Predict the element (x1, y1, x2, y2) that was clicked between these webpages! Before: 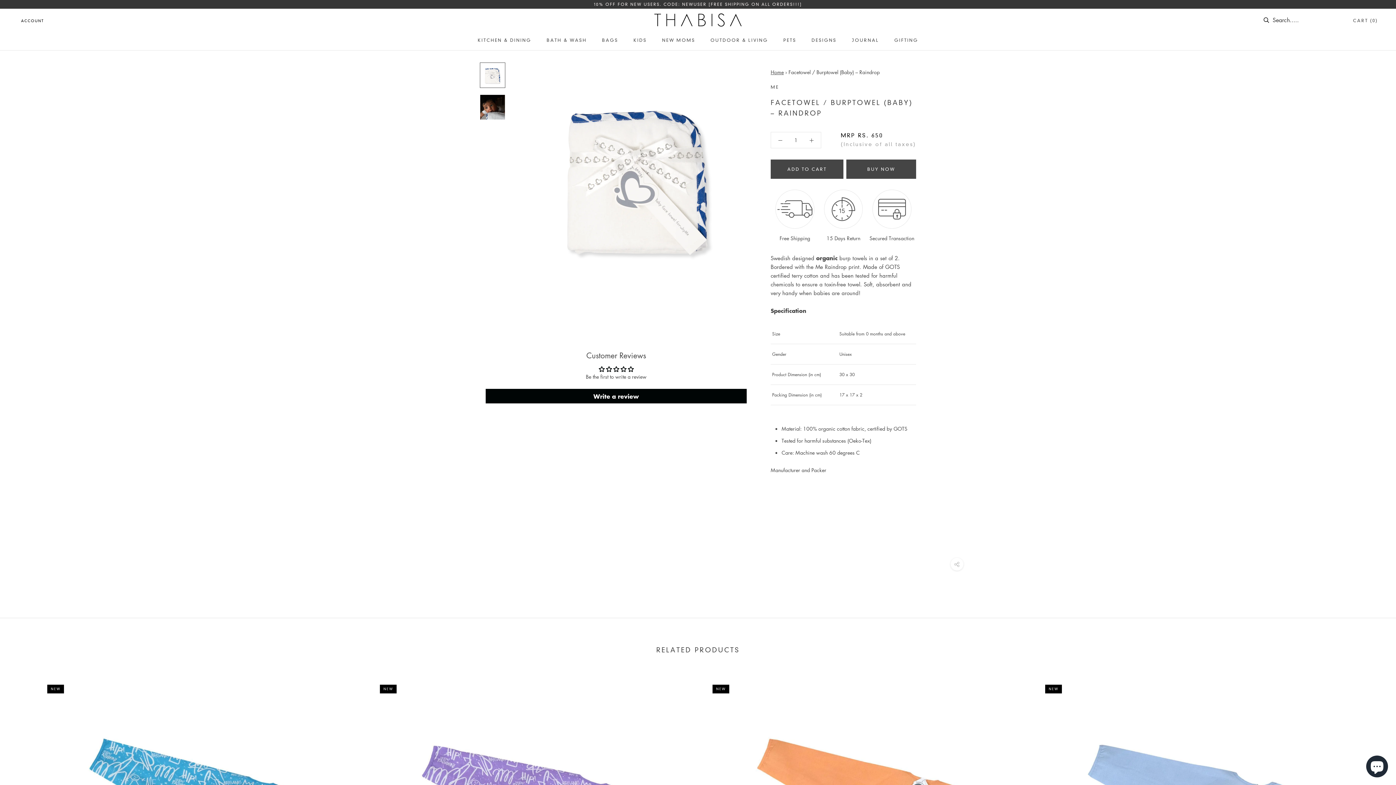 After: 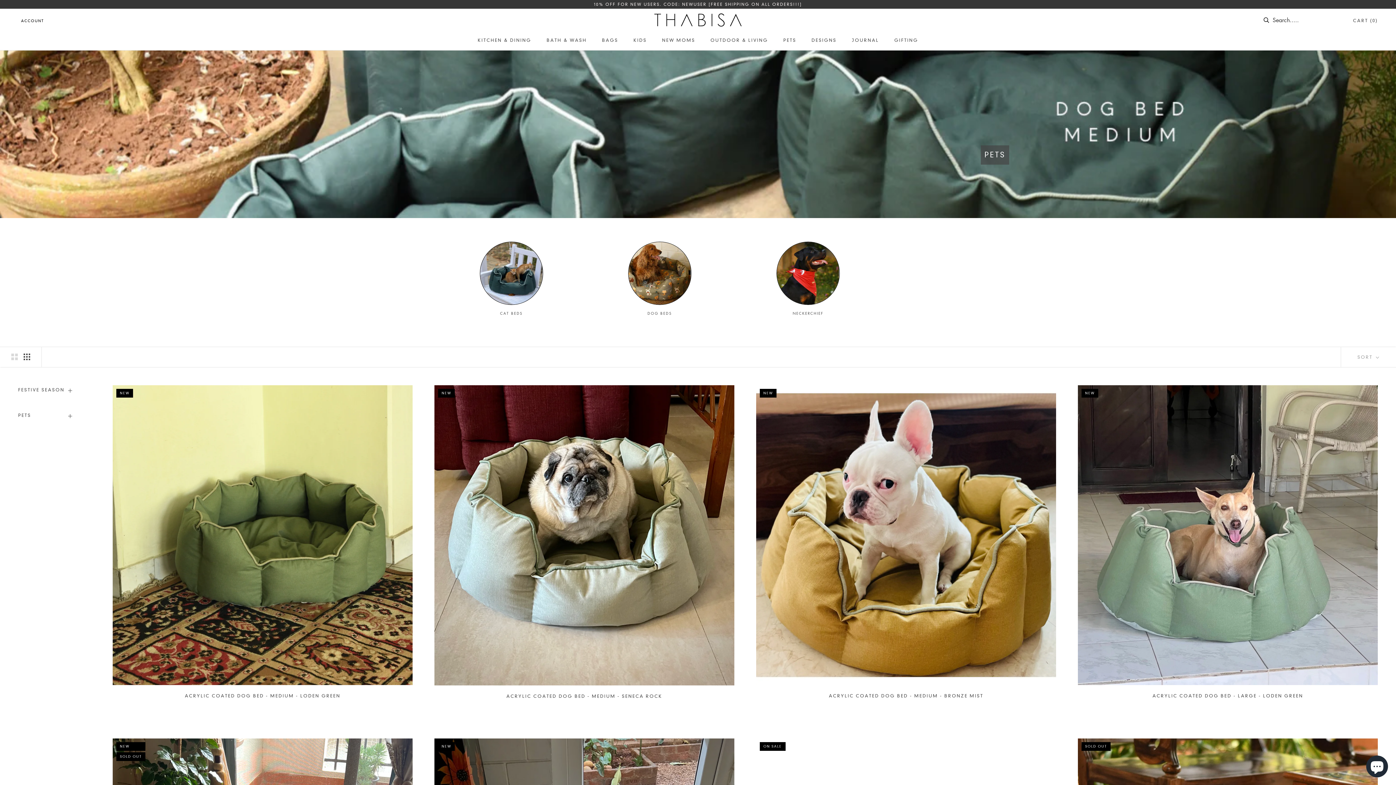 Action: bbox: (783, 37, 796, 42) label: PETS
PETS